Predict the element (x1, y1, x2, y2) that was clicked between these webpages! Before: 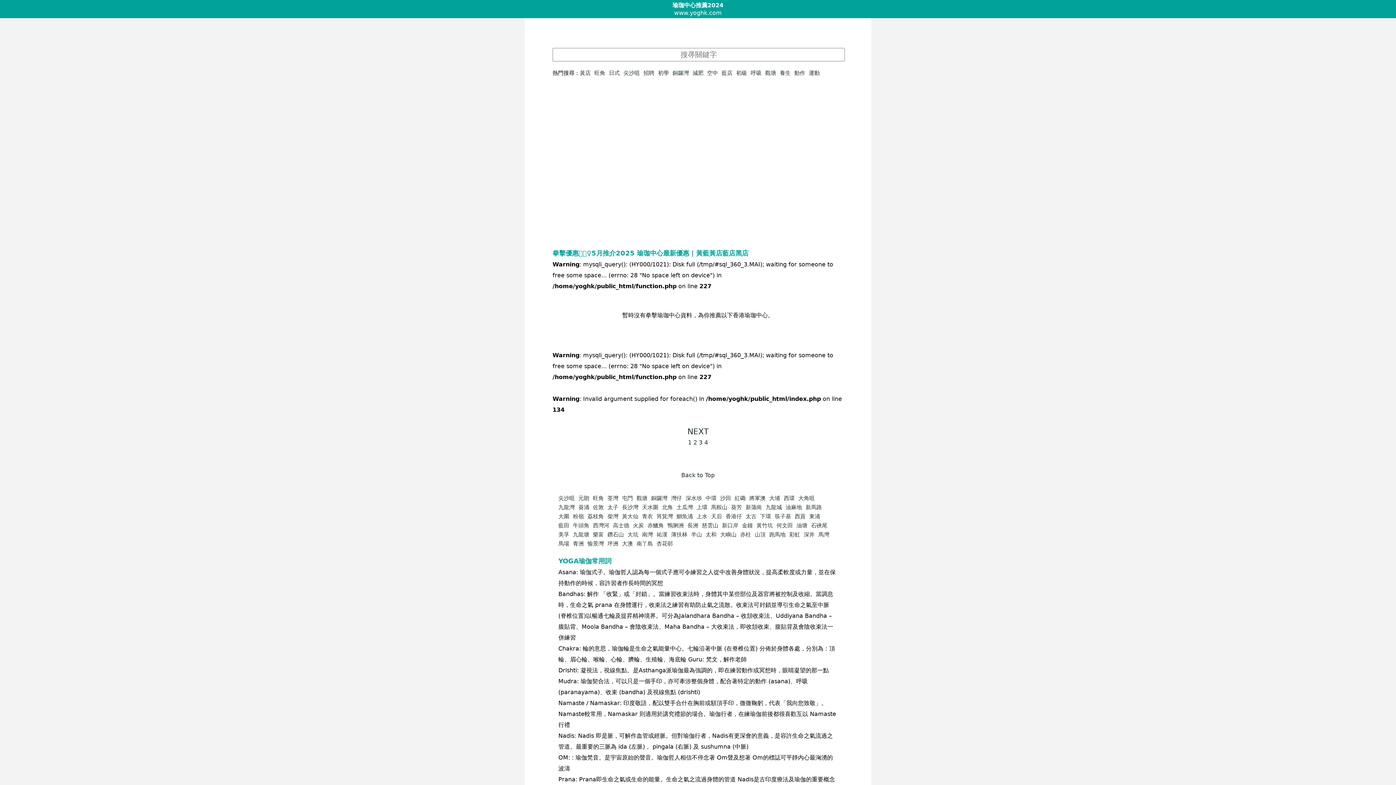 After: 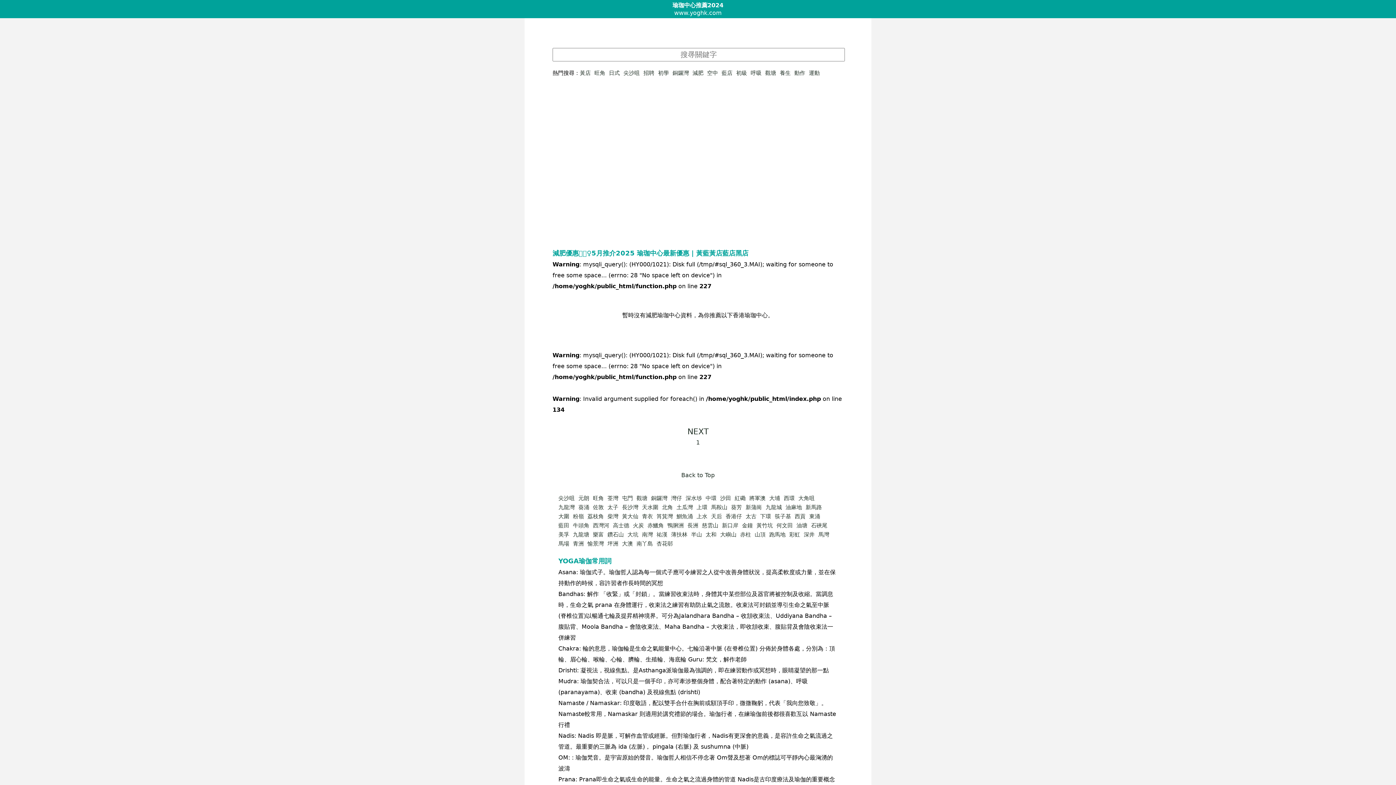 Action: label: 減肥 bbox: (692, 69, 703, 76)